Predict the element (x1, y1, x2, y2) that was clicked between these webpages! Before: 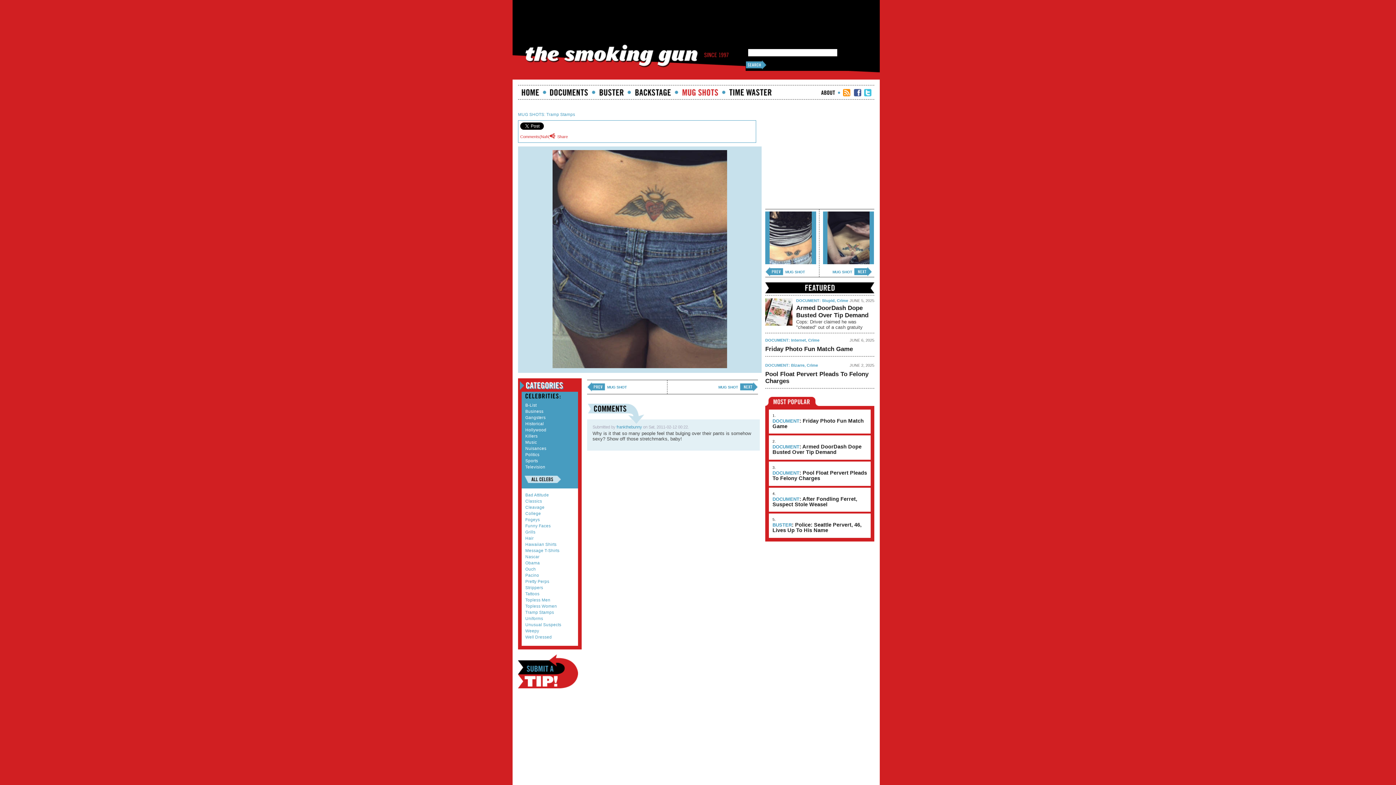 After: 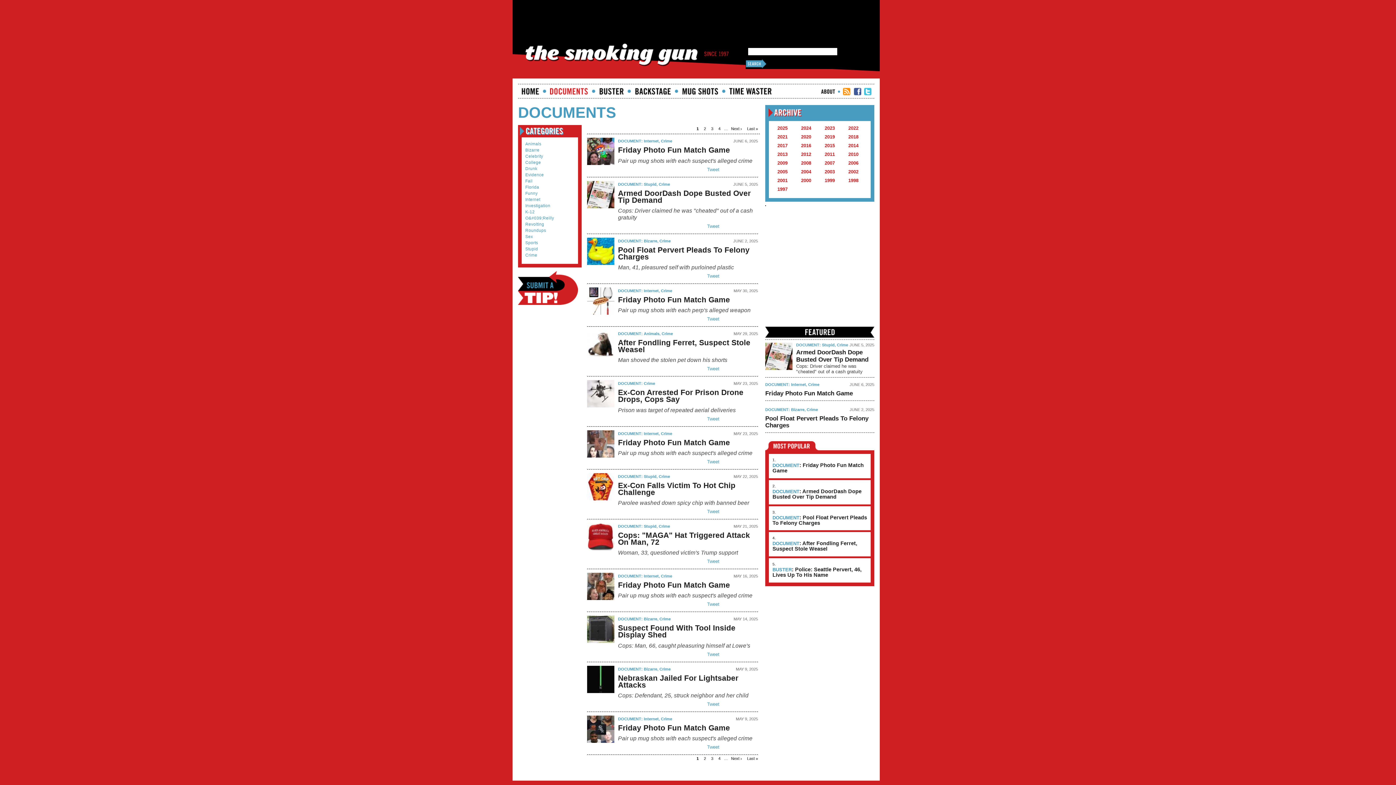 Action: bbox: (550, 89, 588, 95) label: documents